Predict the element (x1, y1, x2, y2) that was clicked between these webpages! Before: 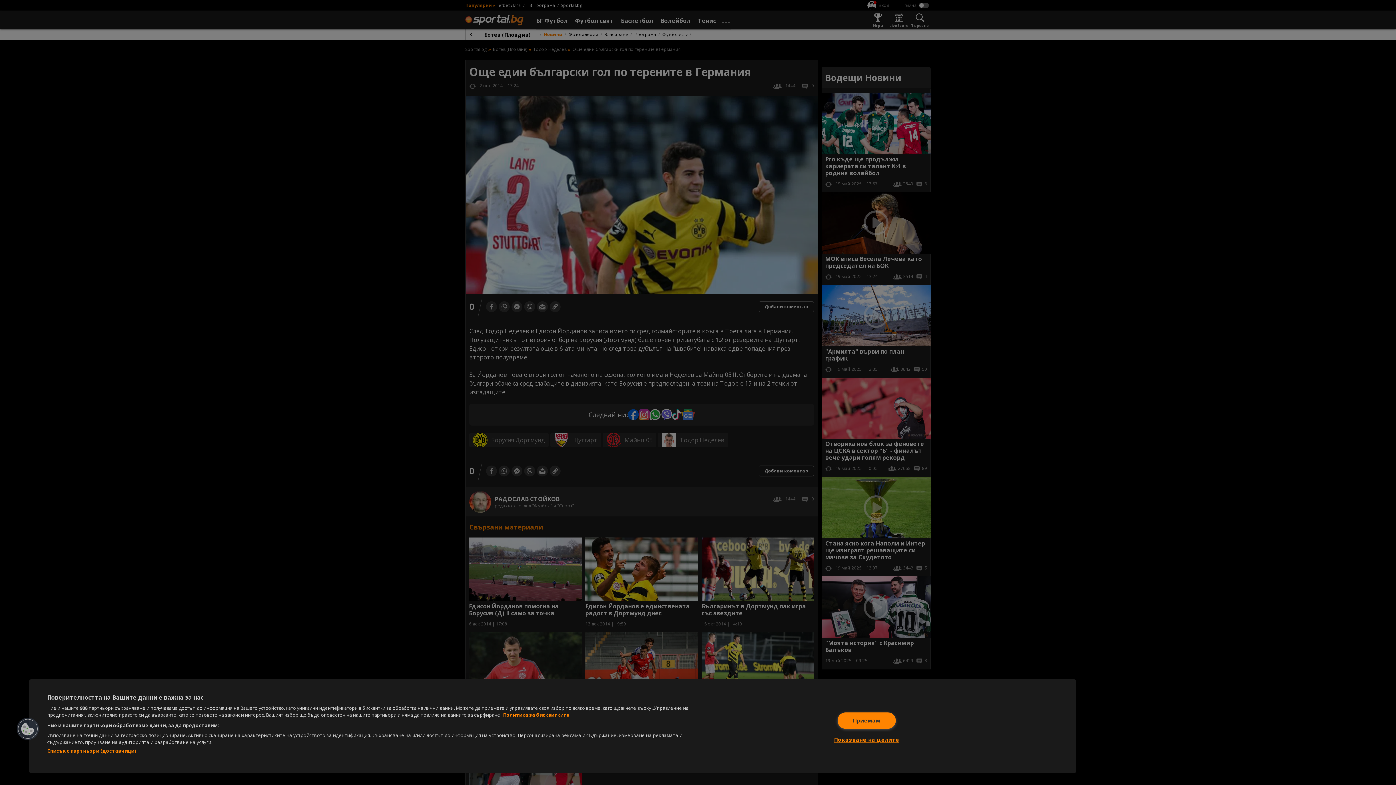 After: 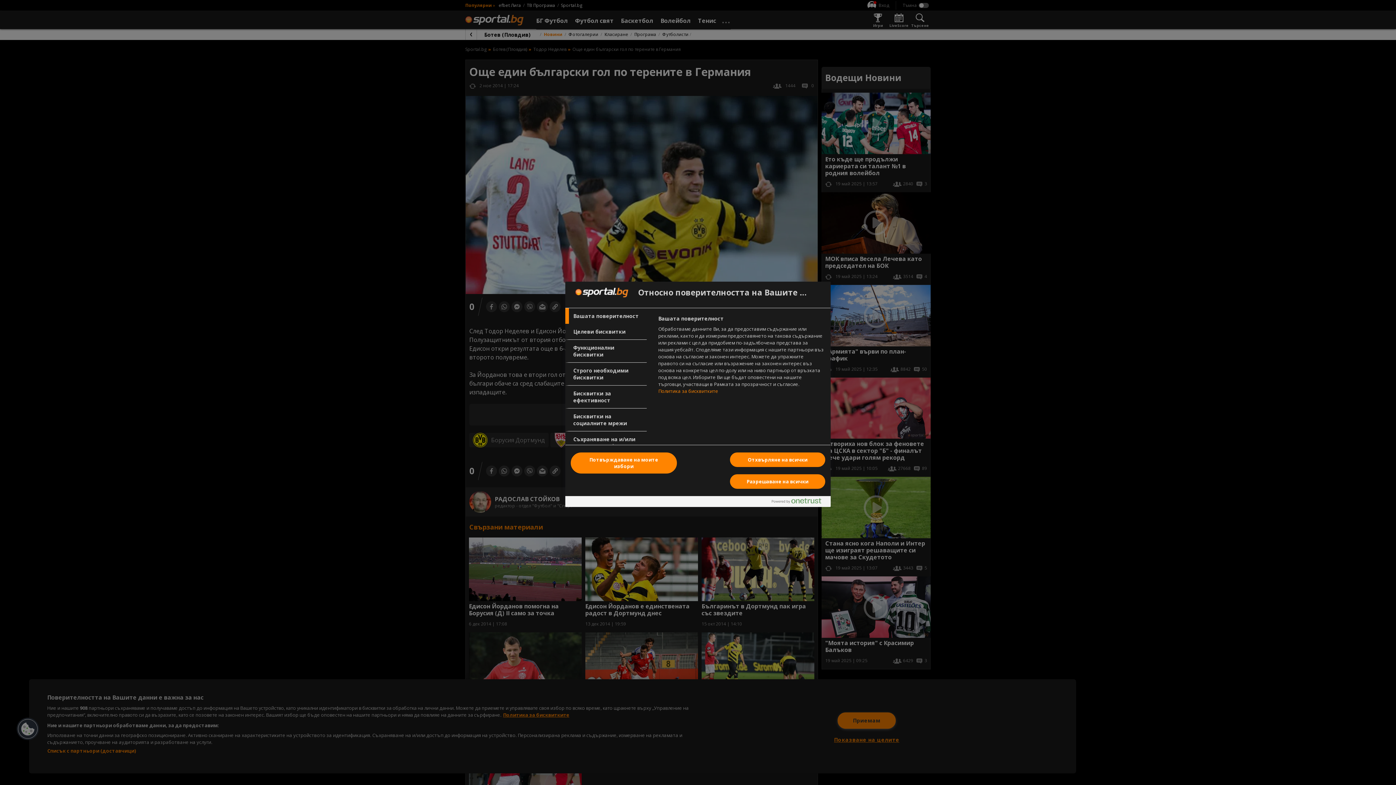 Action: label: Показване на целите bbox: (834, 732, 899, 748)